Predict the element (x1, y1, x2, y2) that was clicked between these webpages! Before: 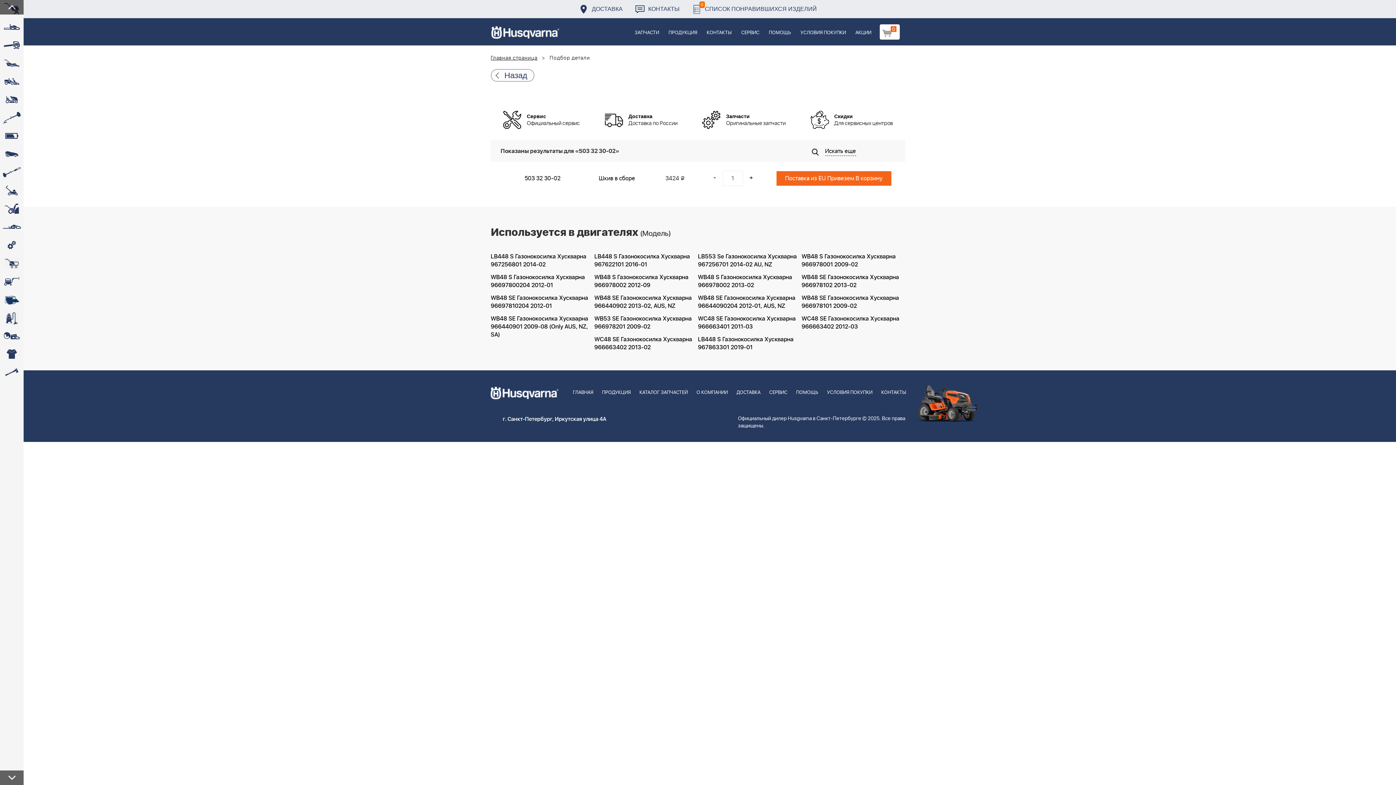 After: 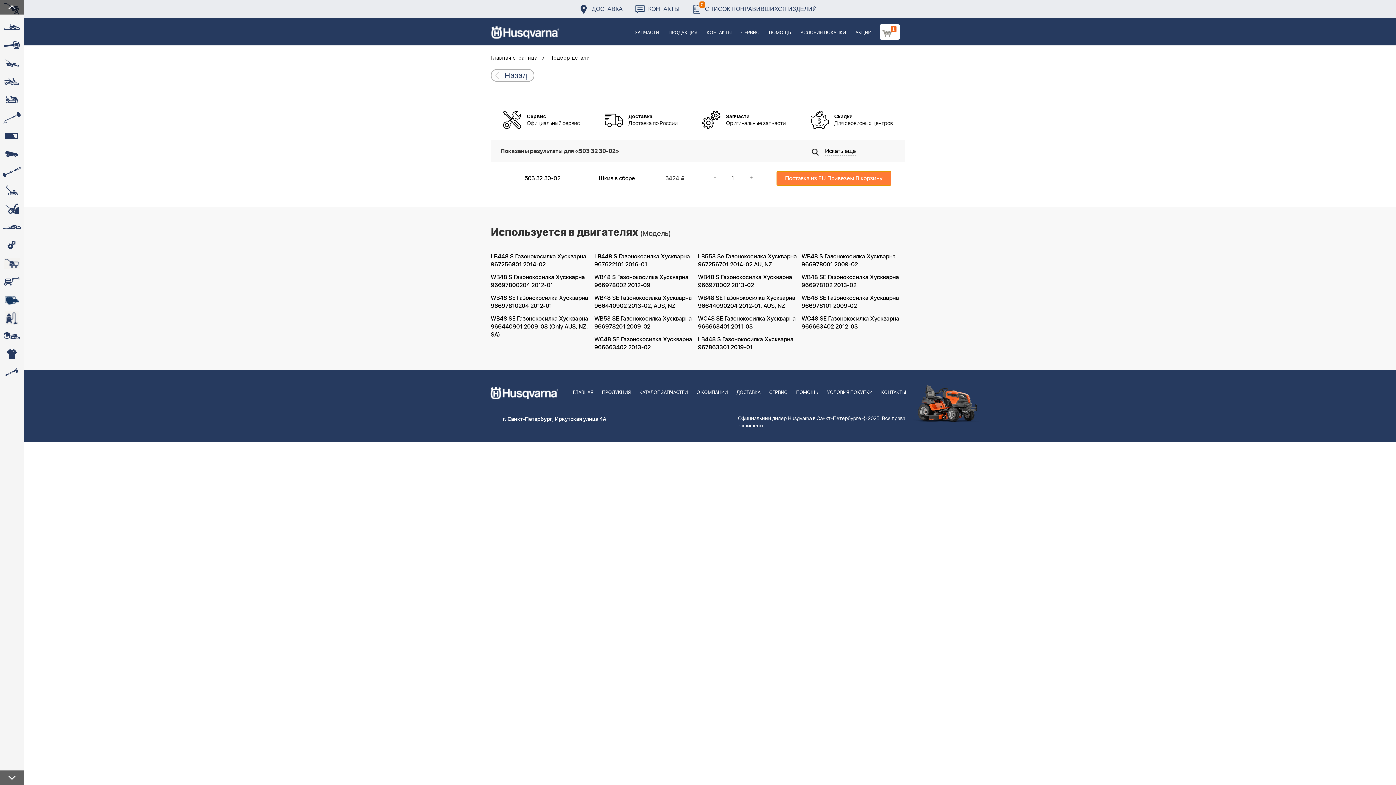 Action: label: Поставка из EU Привезем В корзину bbox: (776, 171, 891, 185)